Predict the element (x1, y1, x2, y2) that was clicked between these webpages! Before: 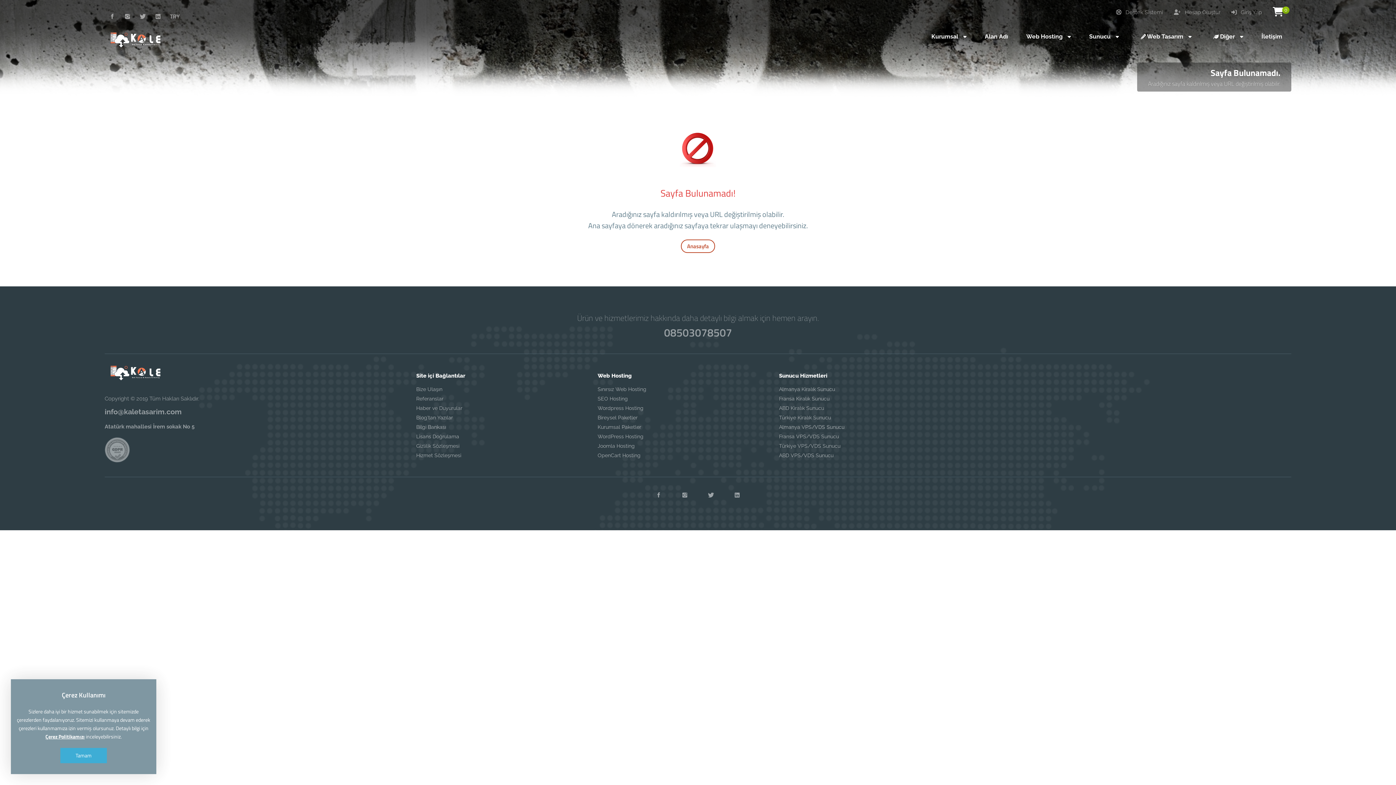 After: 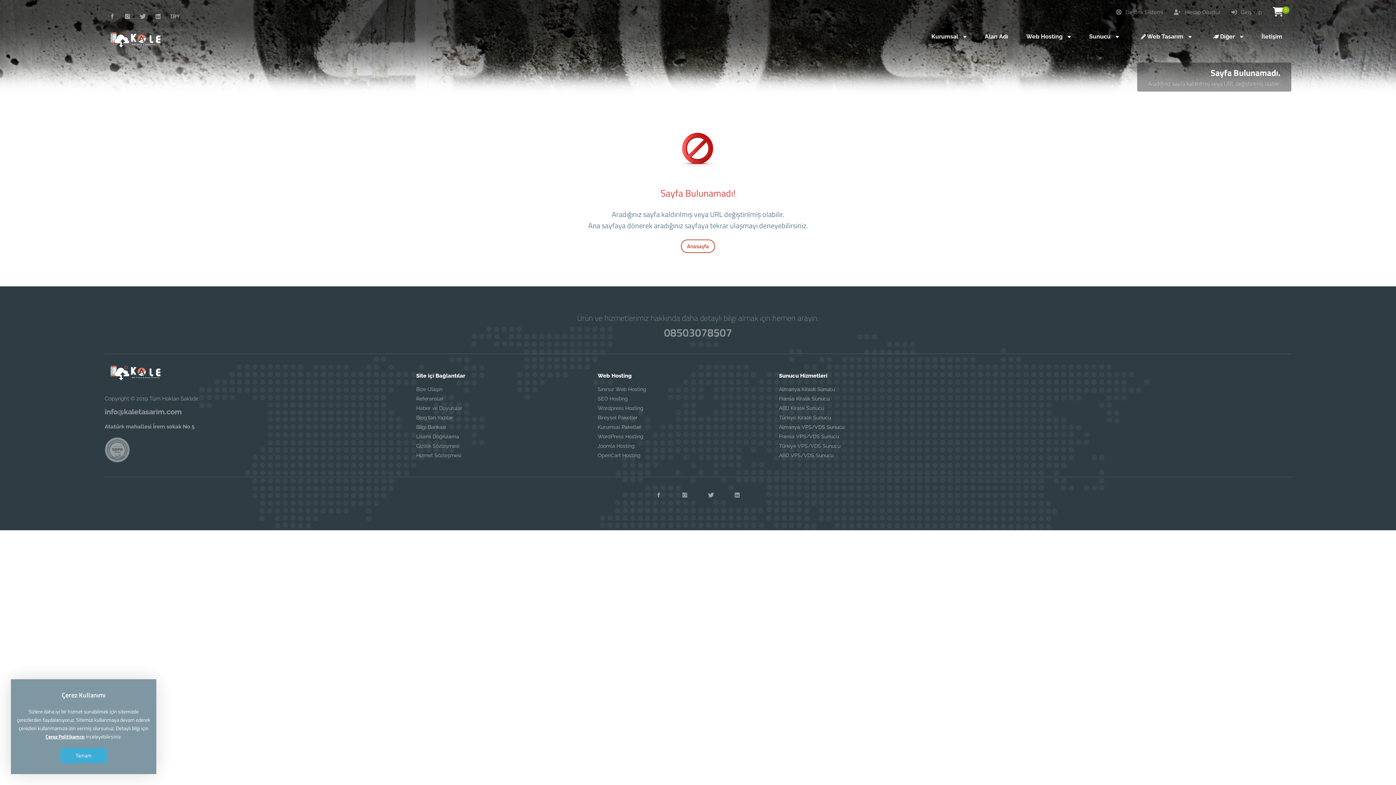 Action: label: Web Hosting bbox: (597, 370, 763, 384)